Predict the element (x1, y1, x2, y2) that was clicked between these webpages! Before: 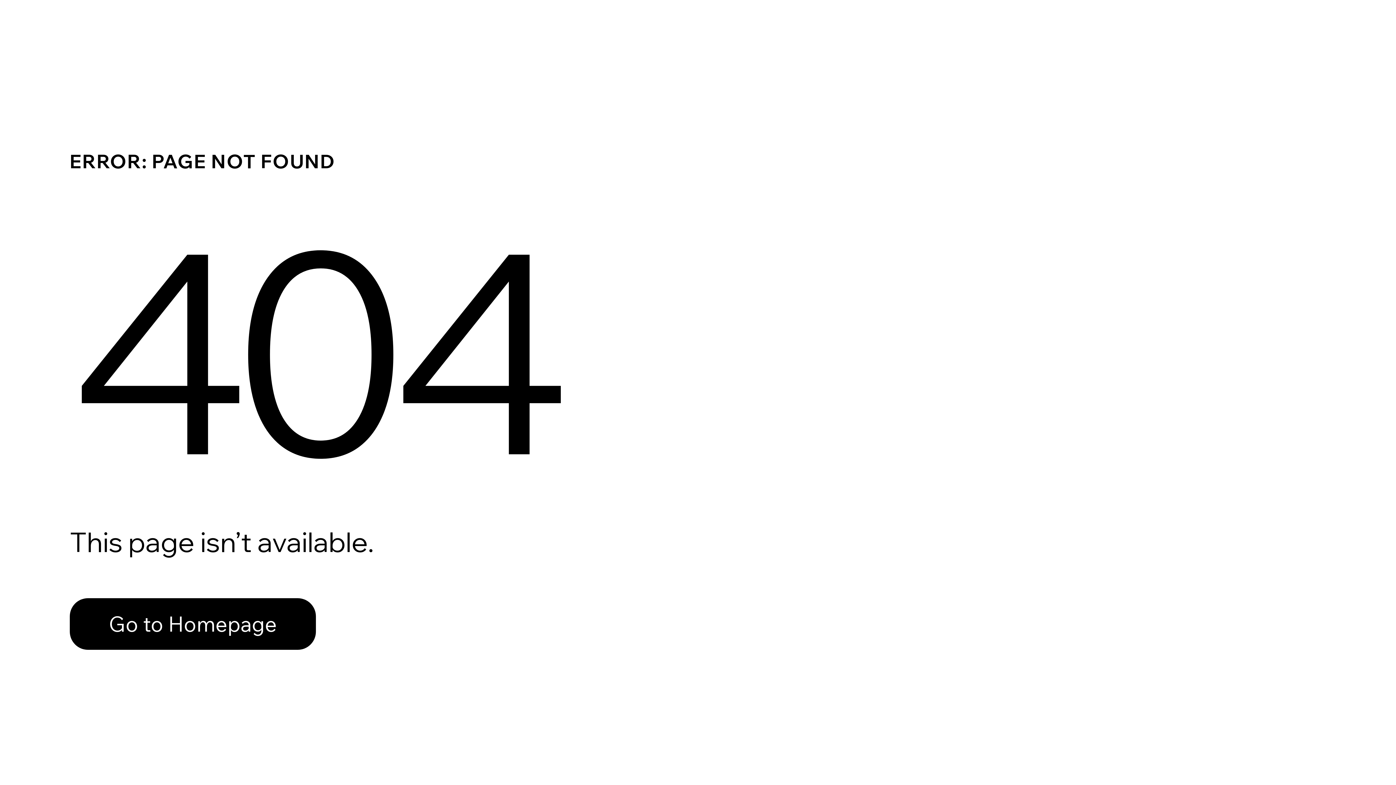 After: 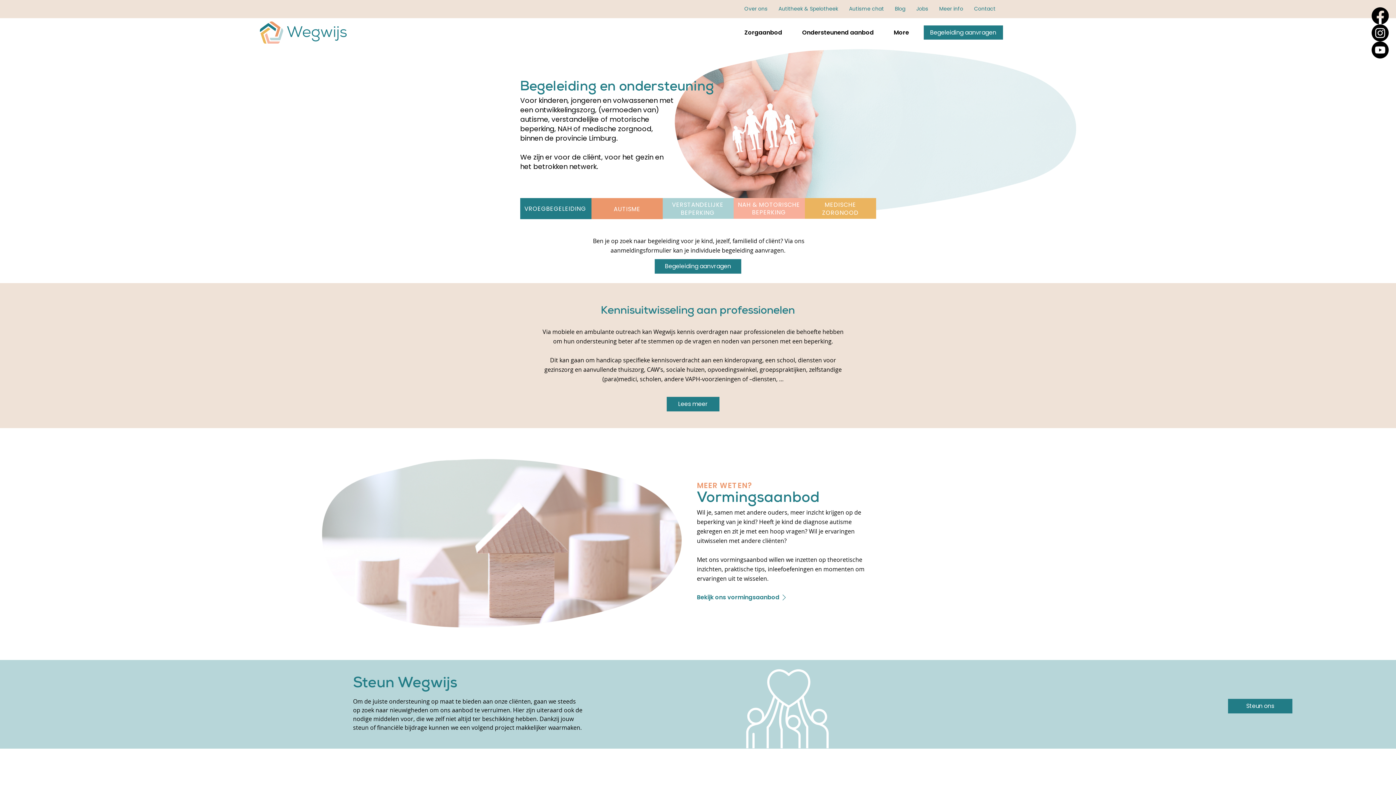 Action: label: Go to Homepage bbox: (69, 598, 316, 650)